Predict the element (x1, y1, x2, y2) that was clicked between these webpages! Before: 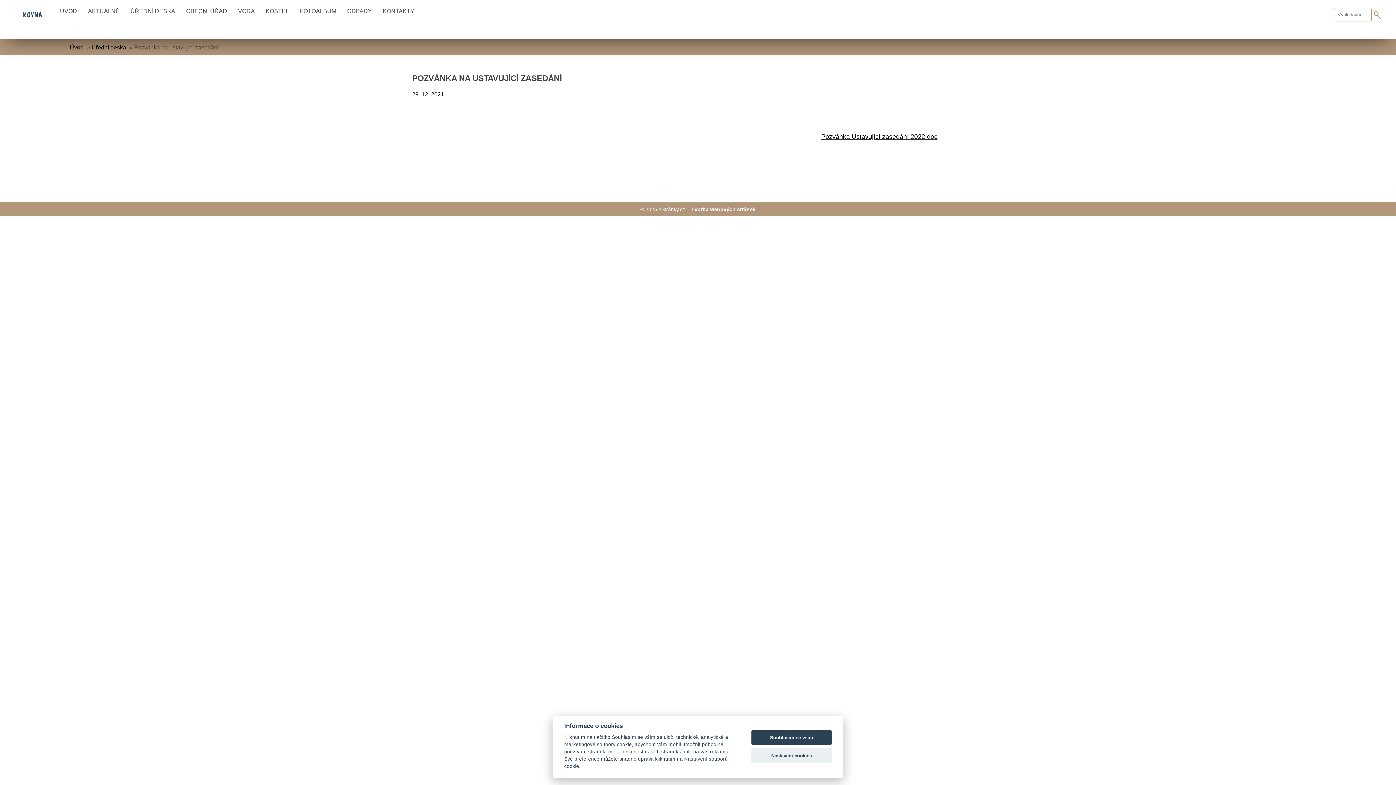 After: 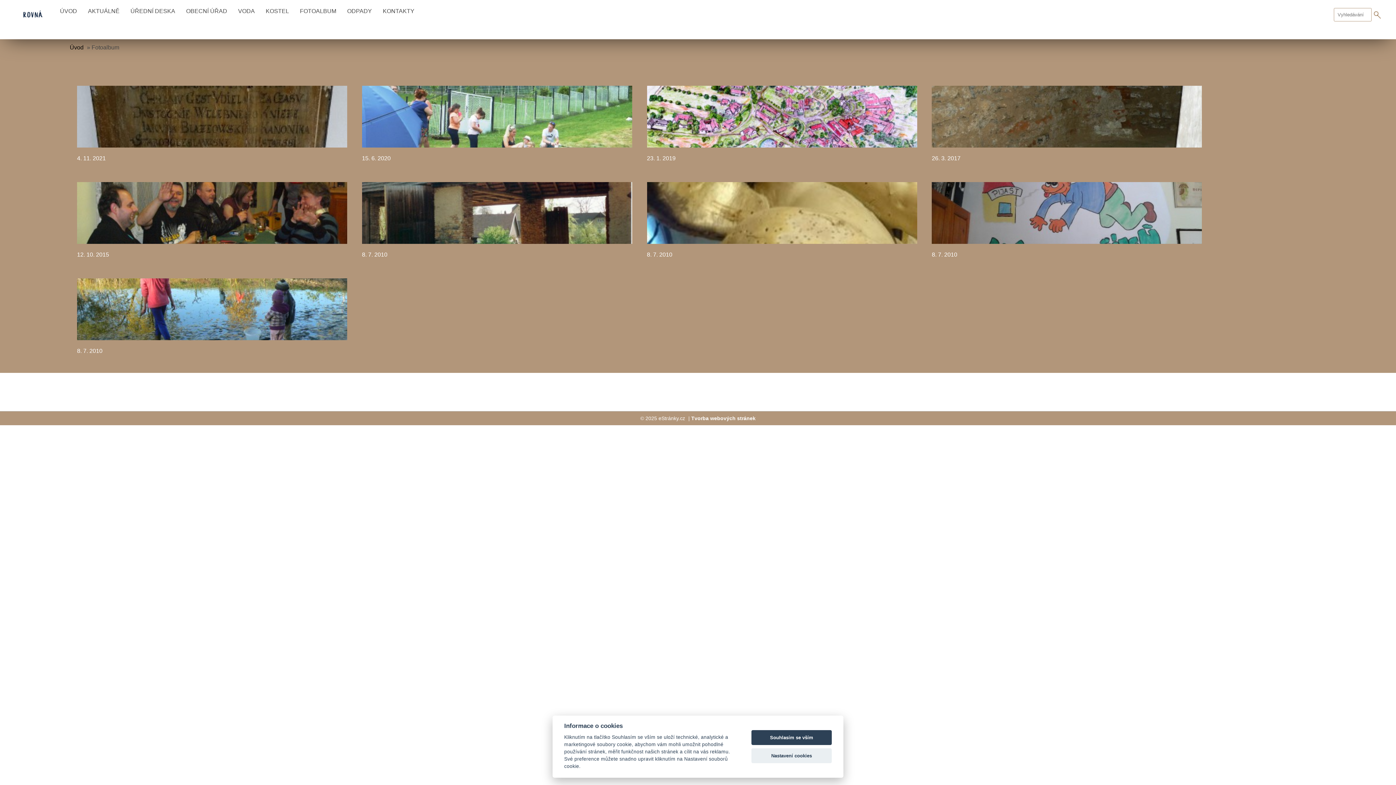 Action: label: FOTOALBUM bbox: (296, 5, 340, 17)